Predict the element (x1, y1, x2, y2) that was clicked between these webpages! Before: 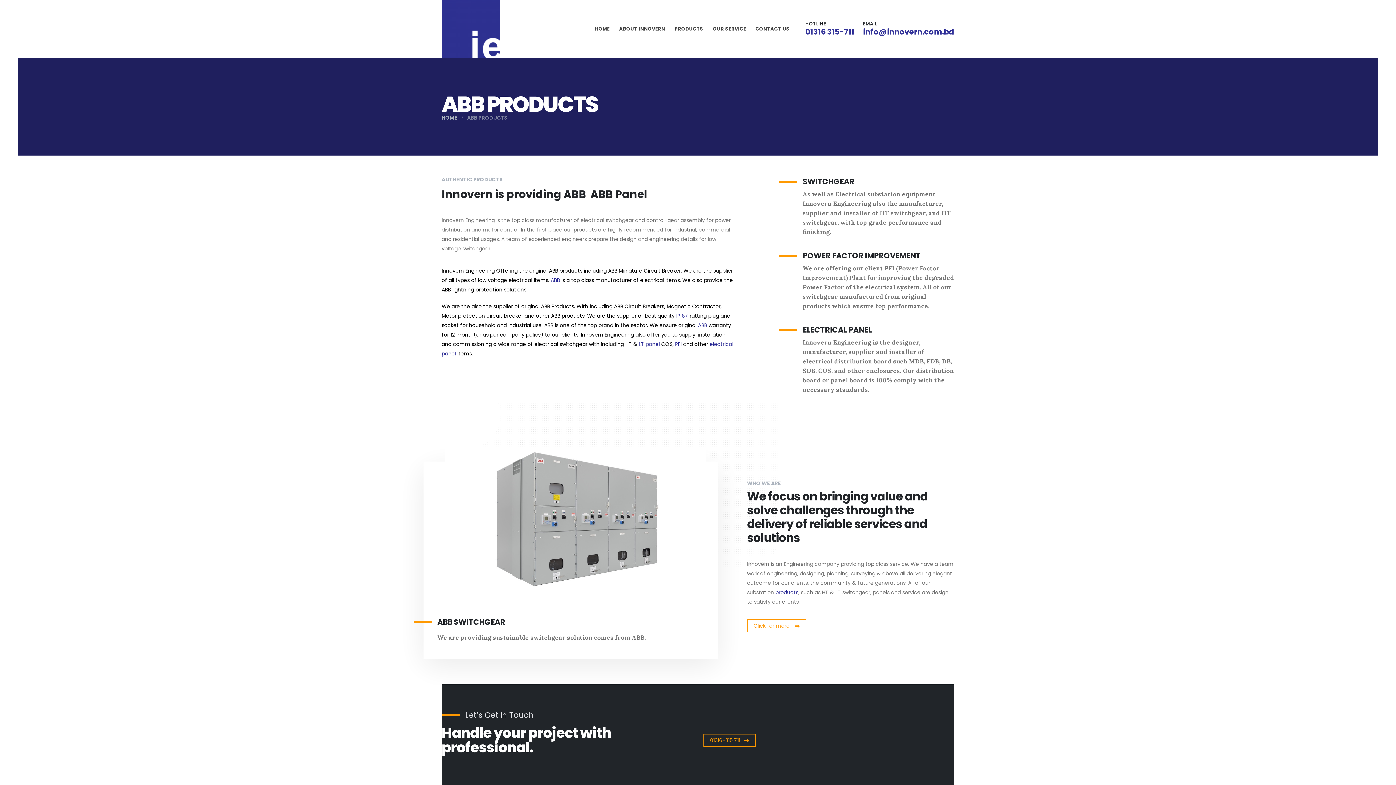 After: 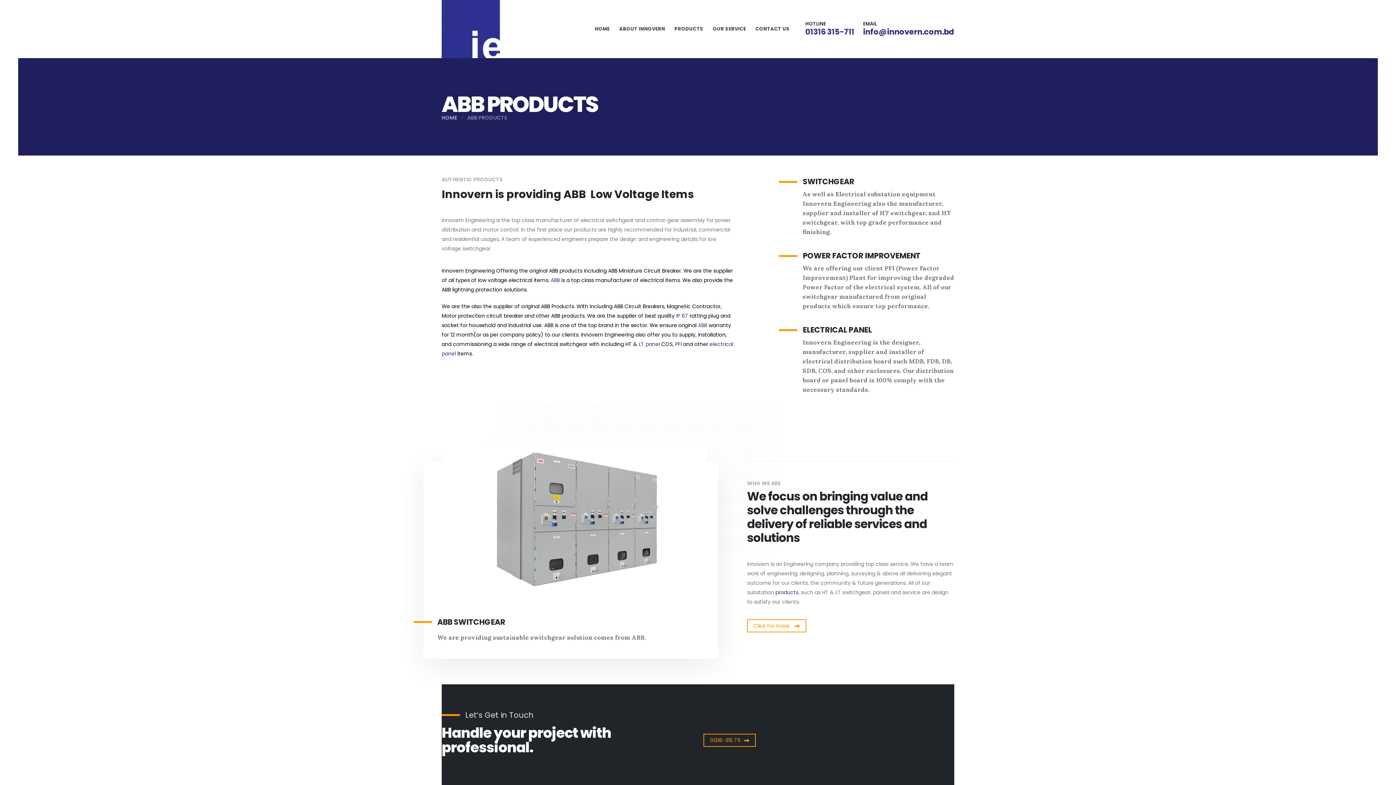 Action: label: info@innovern.com.bd bbox: (863, 26, 954, 37)